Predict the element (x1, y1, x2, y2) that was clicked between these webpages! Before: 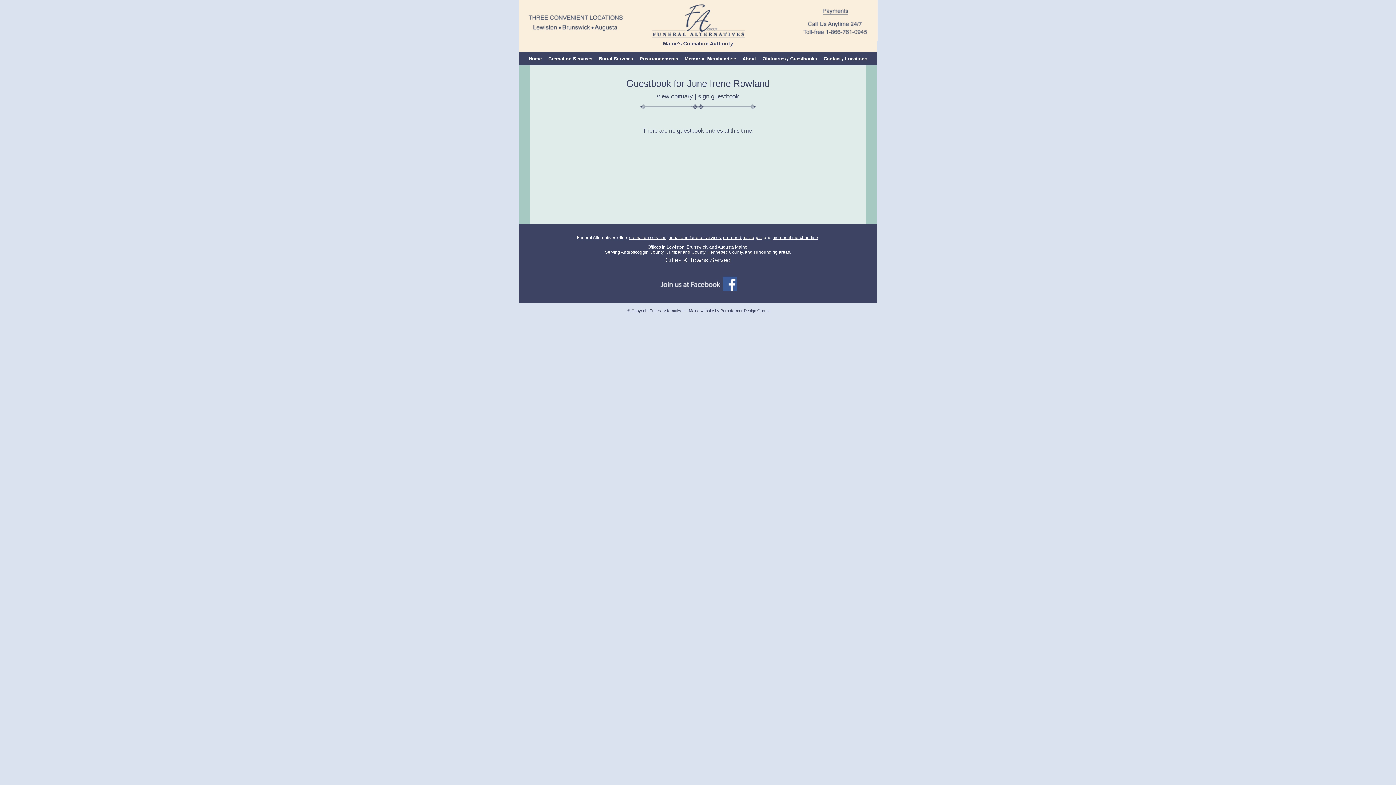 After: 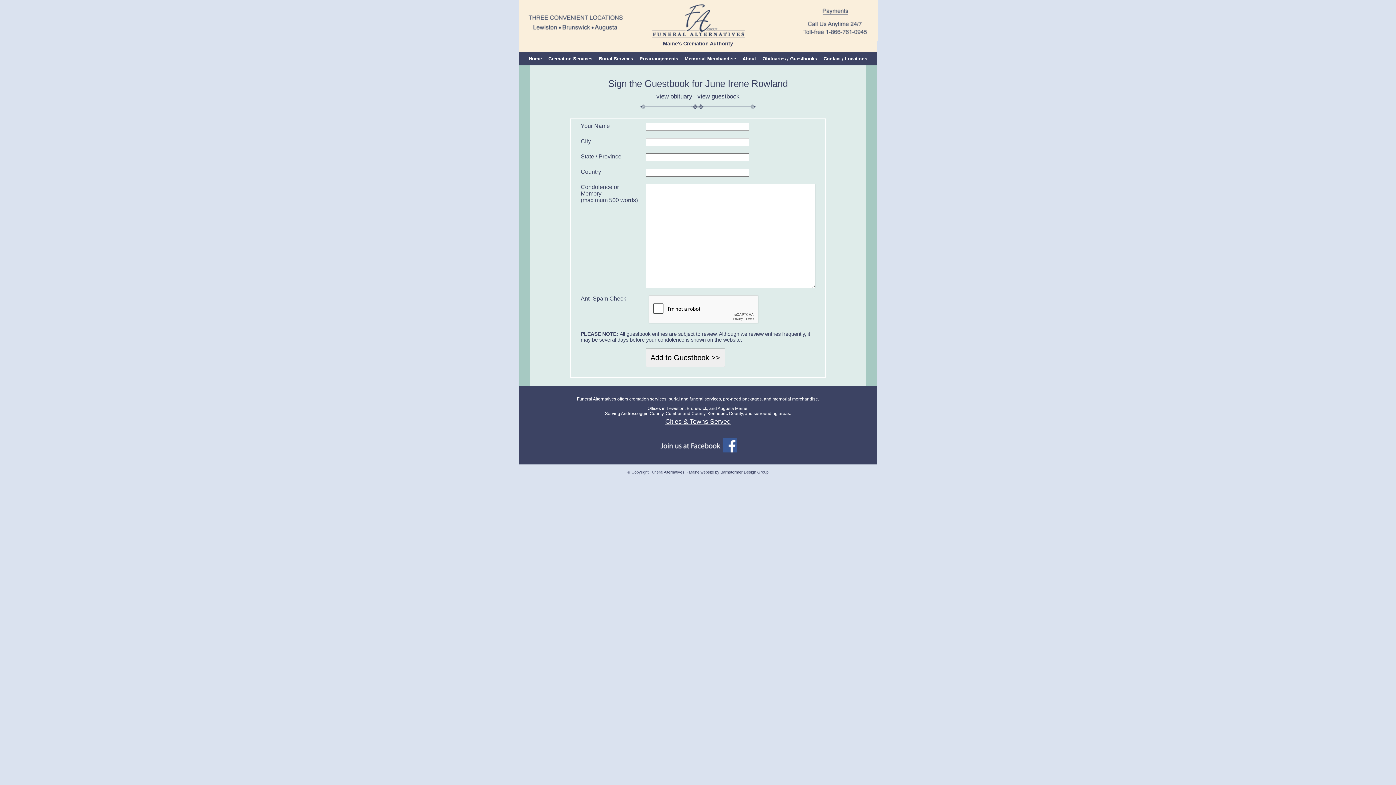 Action: bbox: (698, 93, 739, 100) label: sign guestbook